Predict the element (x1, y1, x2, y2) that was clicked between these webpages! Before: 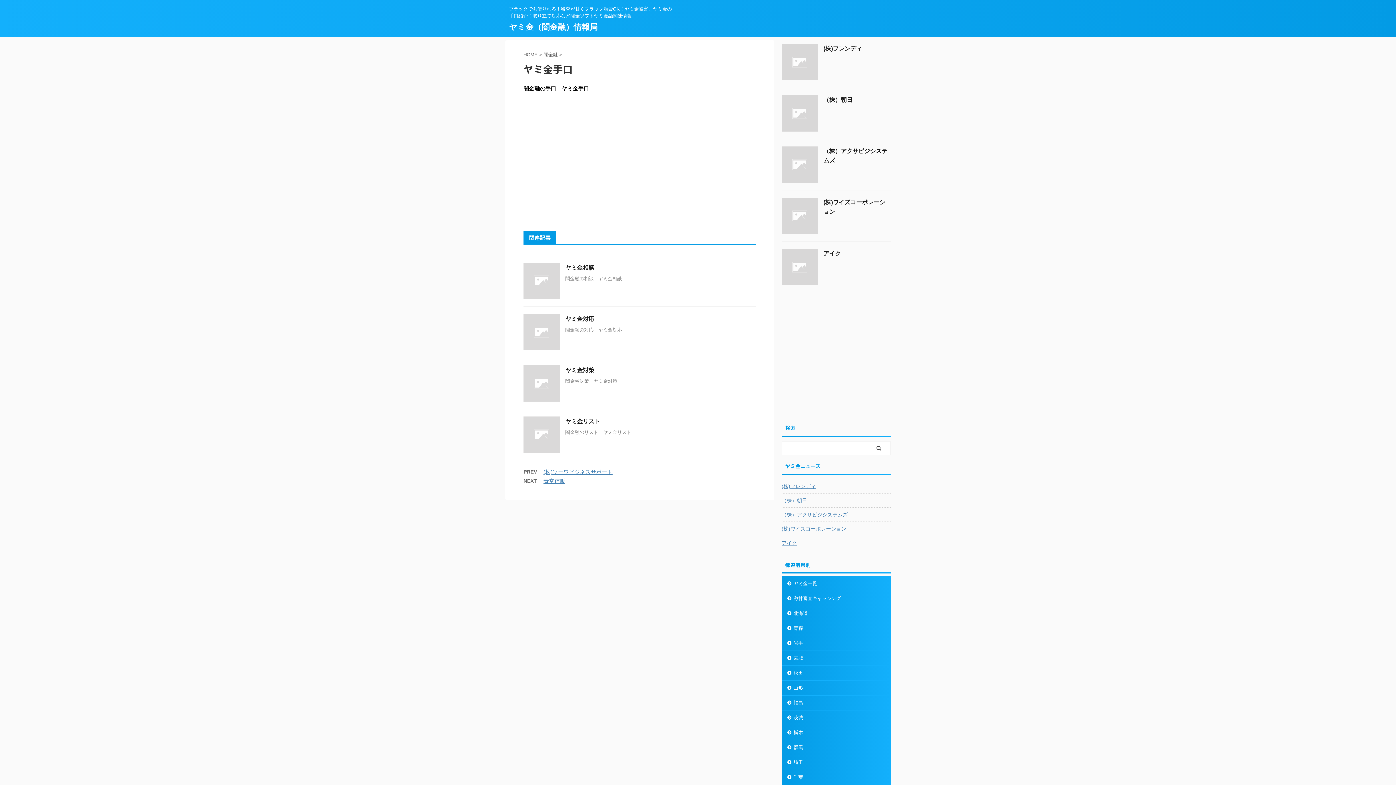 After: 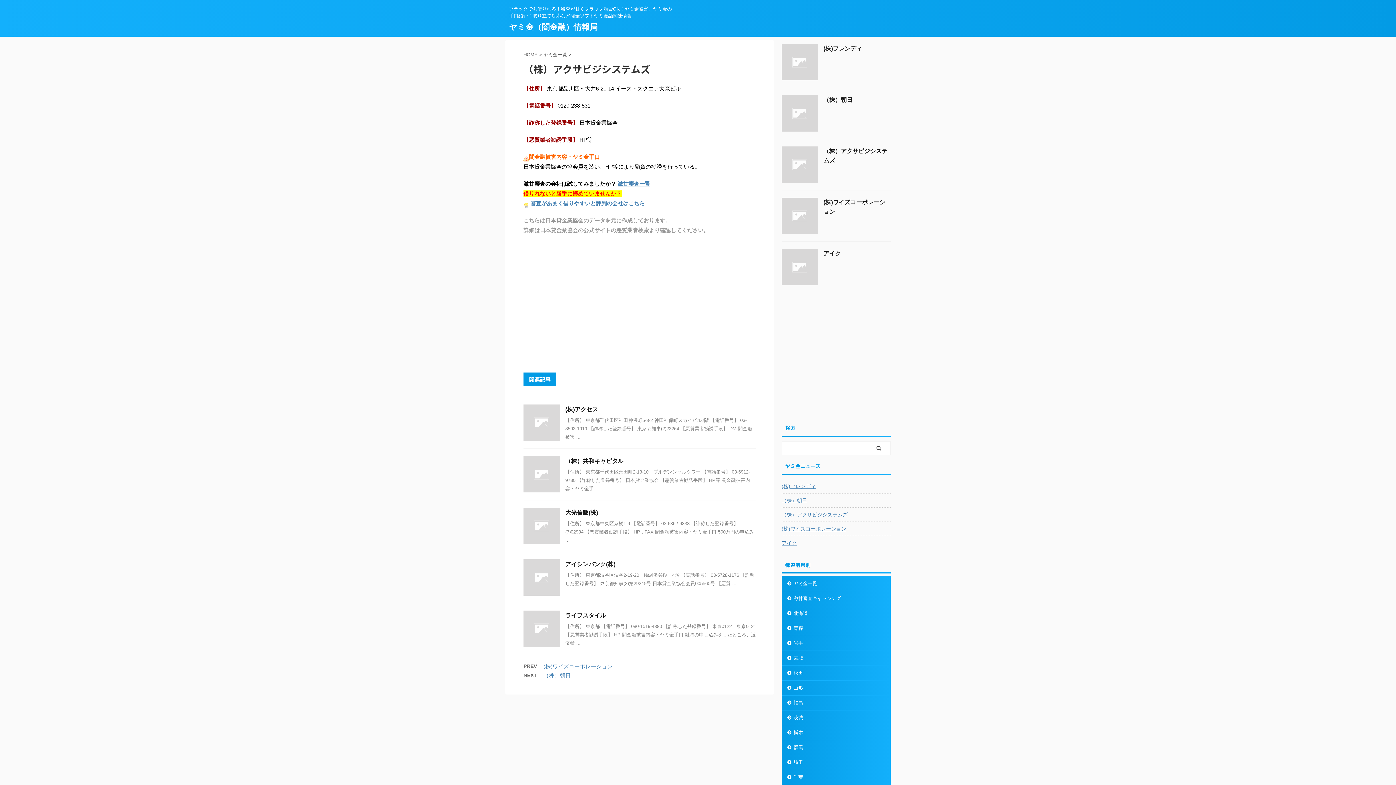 Action: label: （株）アクサビジシステムズ bbox: (781, 508, 890, 520)